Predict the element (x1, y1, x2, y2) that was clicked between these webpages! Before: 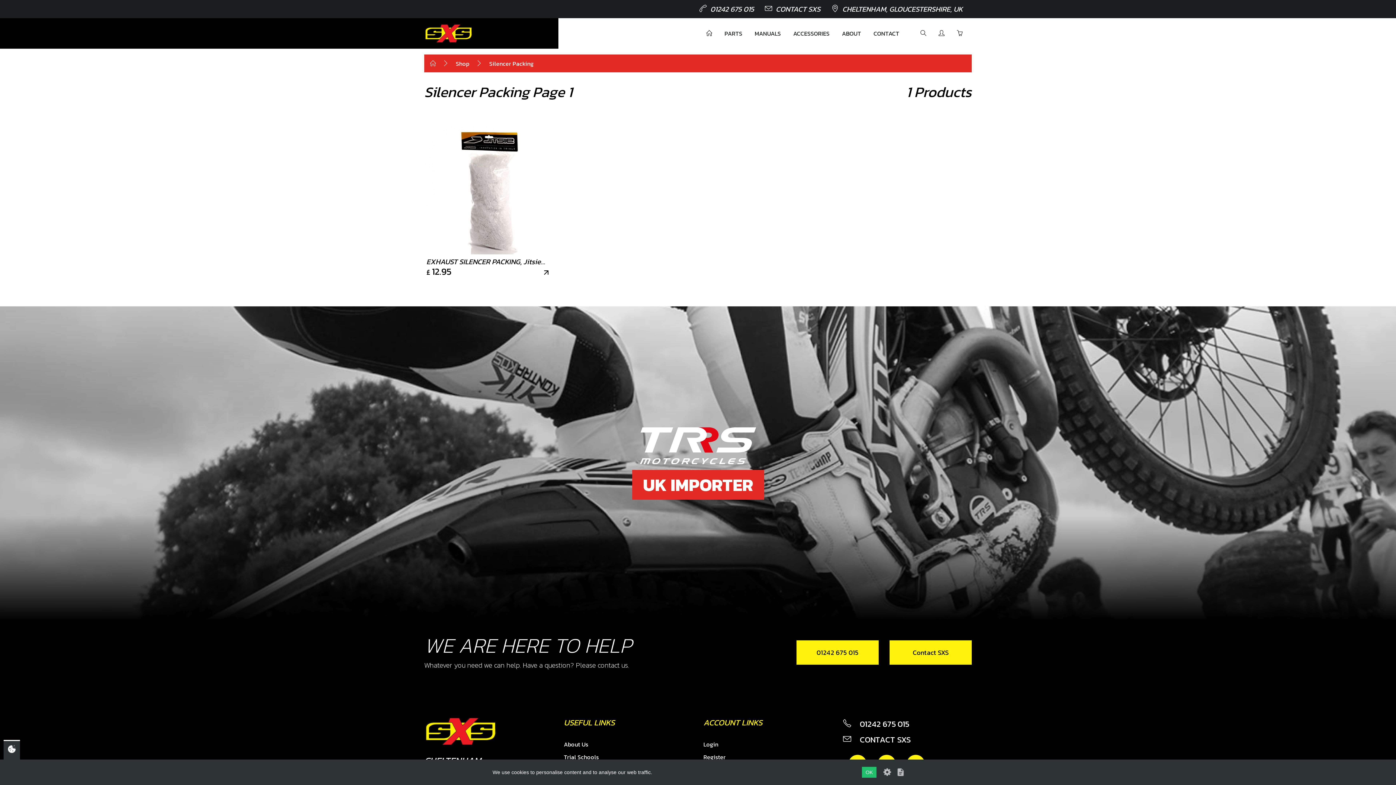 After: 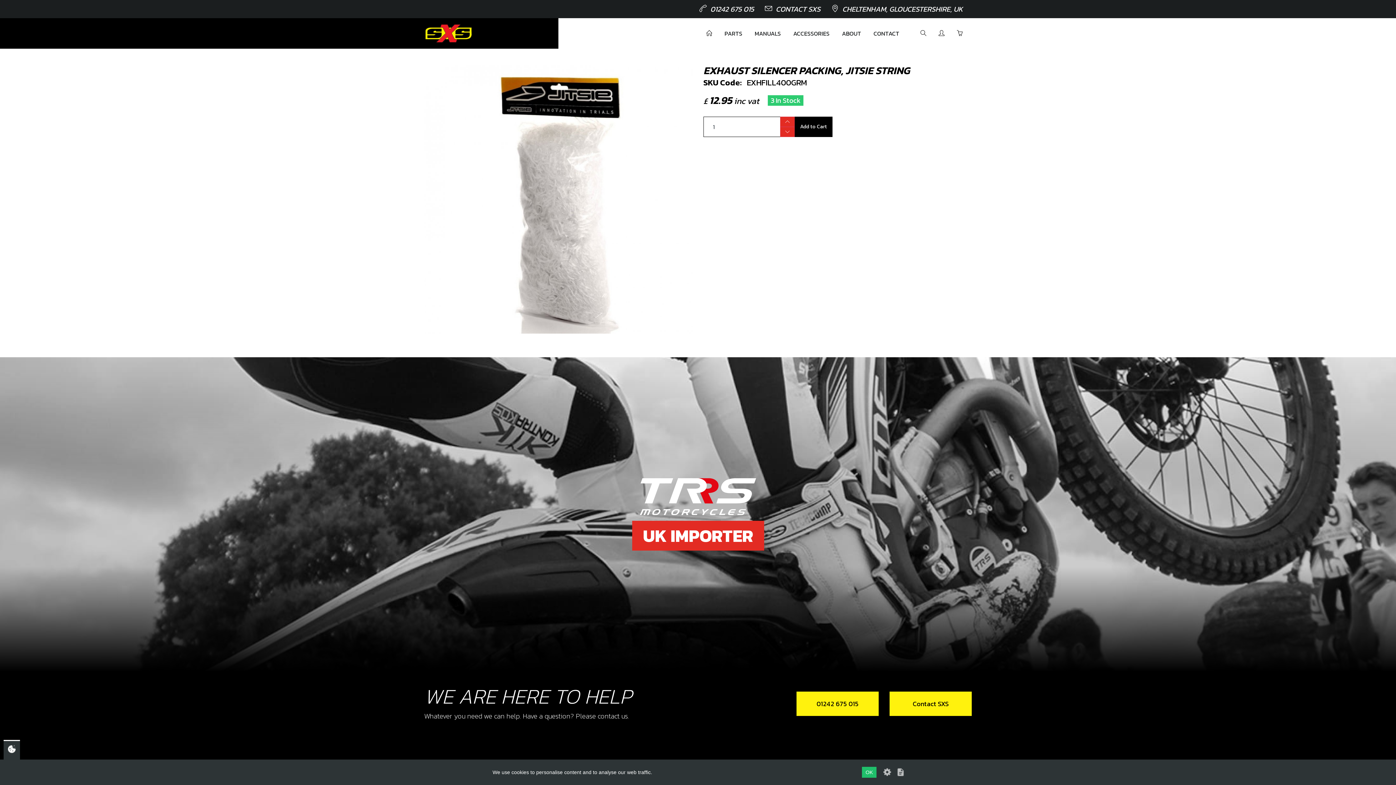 Action: label: £ 12.95 bbox: (426, 267, 550, 277)